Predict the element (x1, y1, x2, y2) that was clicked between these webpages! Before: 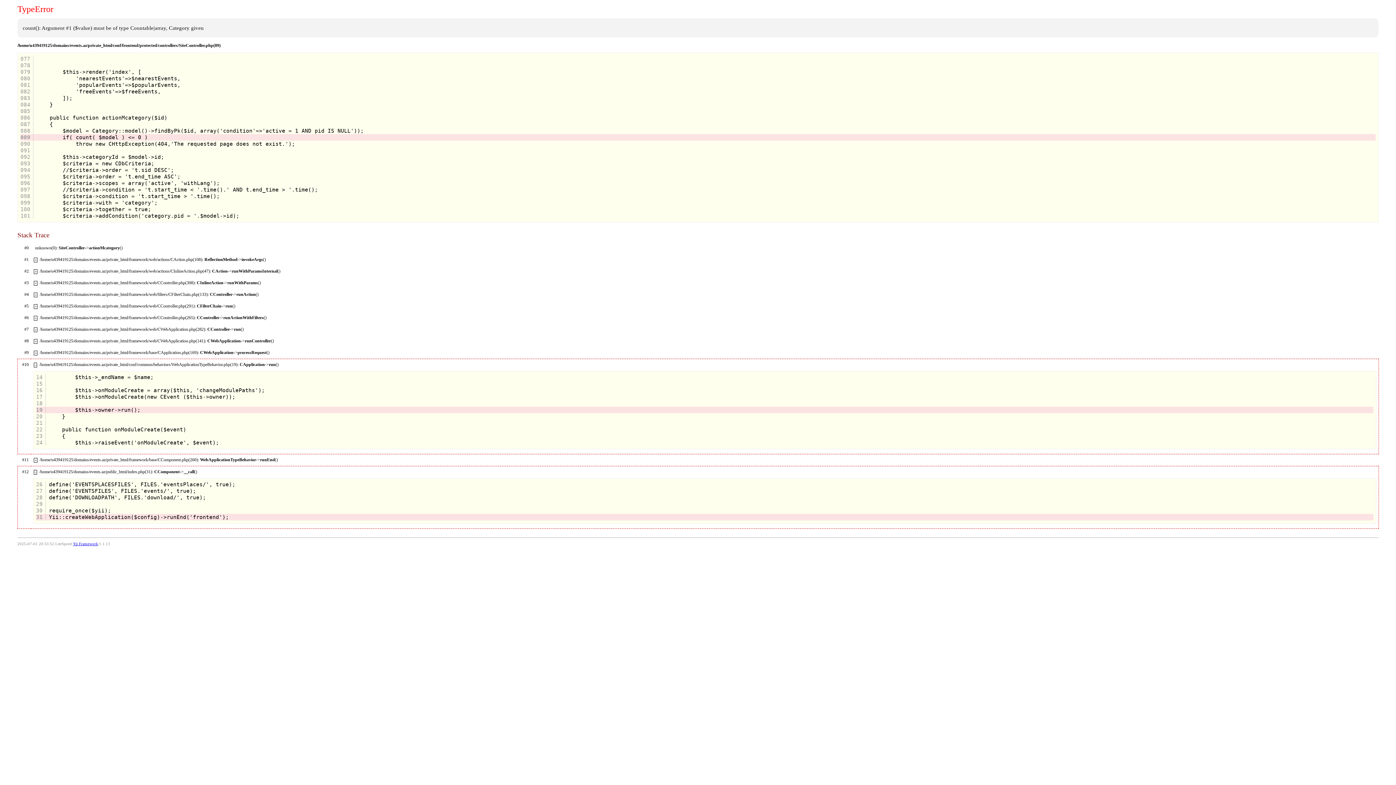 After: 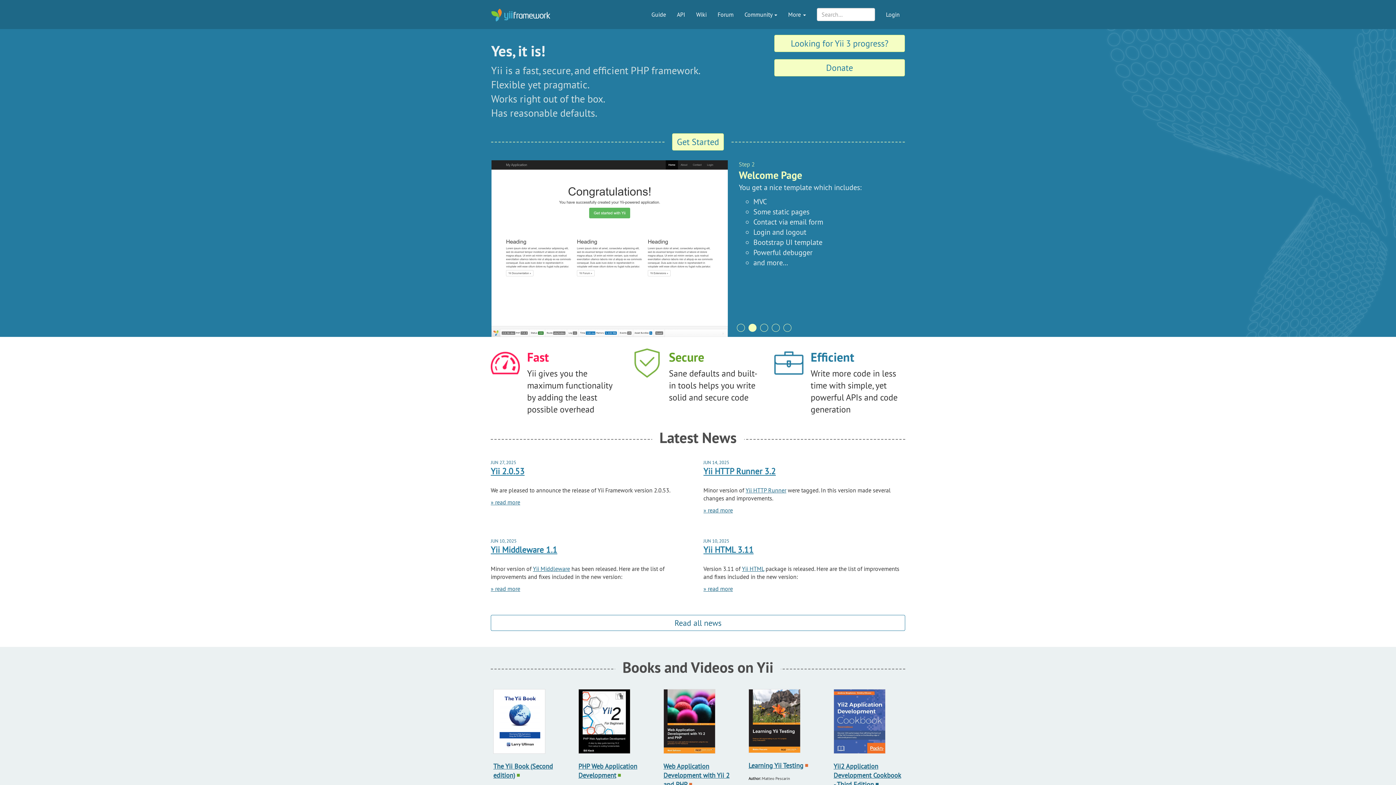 Action: label: Yii Framework bbox: (73, 542, 98, 546)